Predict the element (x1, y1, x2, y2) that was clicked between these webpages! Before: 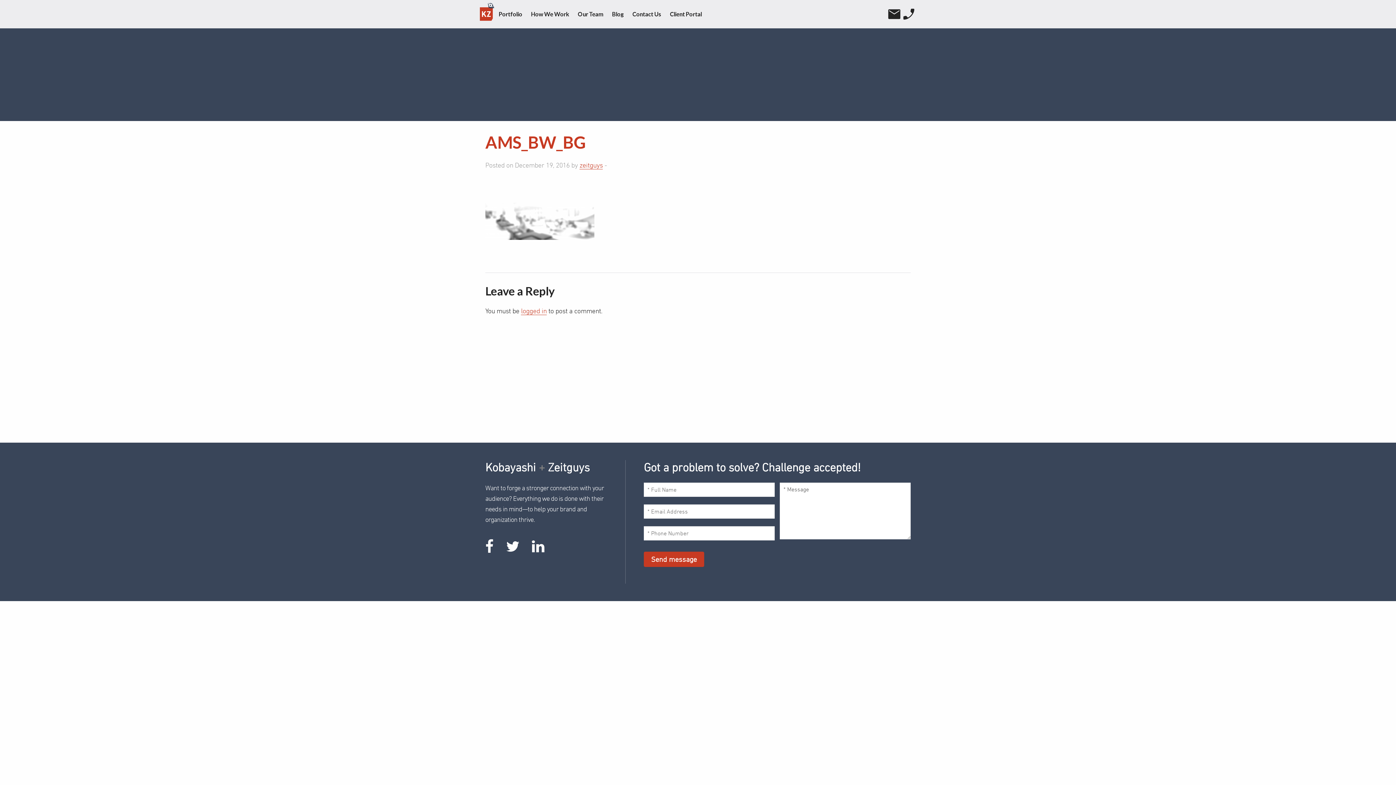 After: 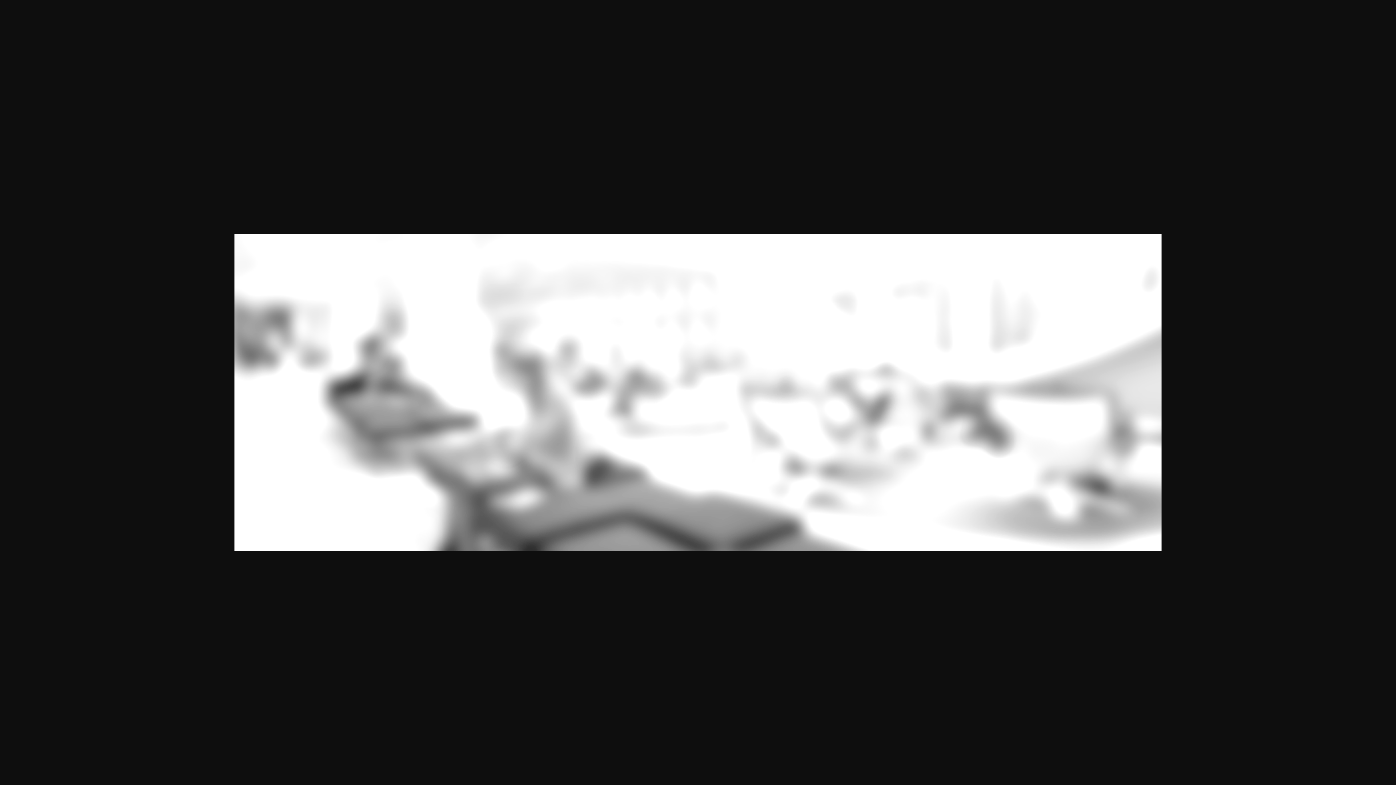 Action: bbox: (485, 216, 594, 224)